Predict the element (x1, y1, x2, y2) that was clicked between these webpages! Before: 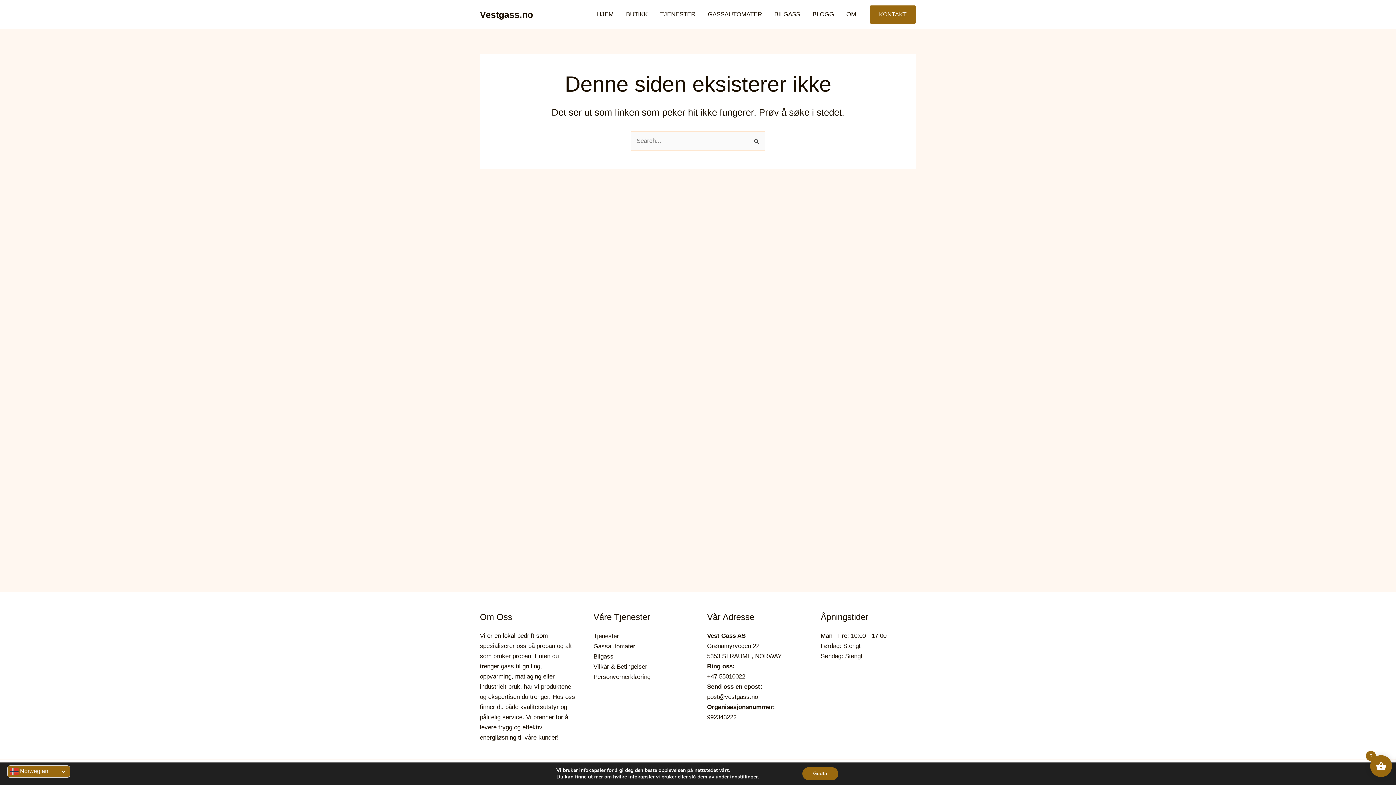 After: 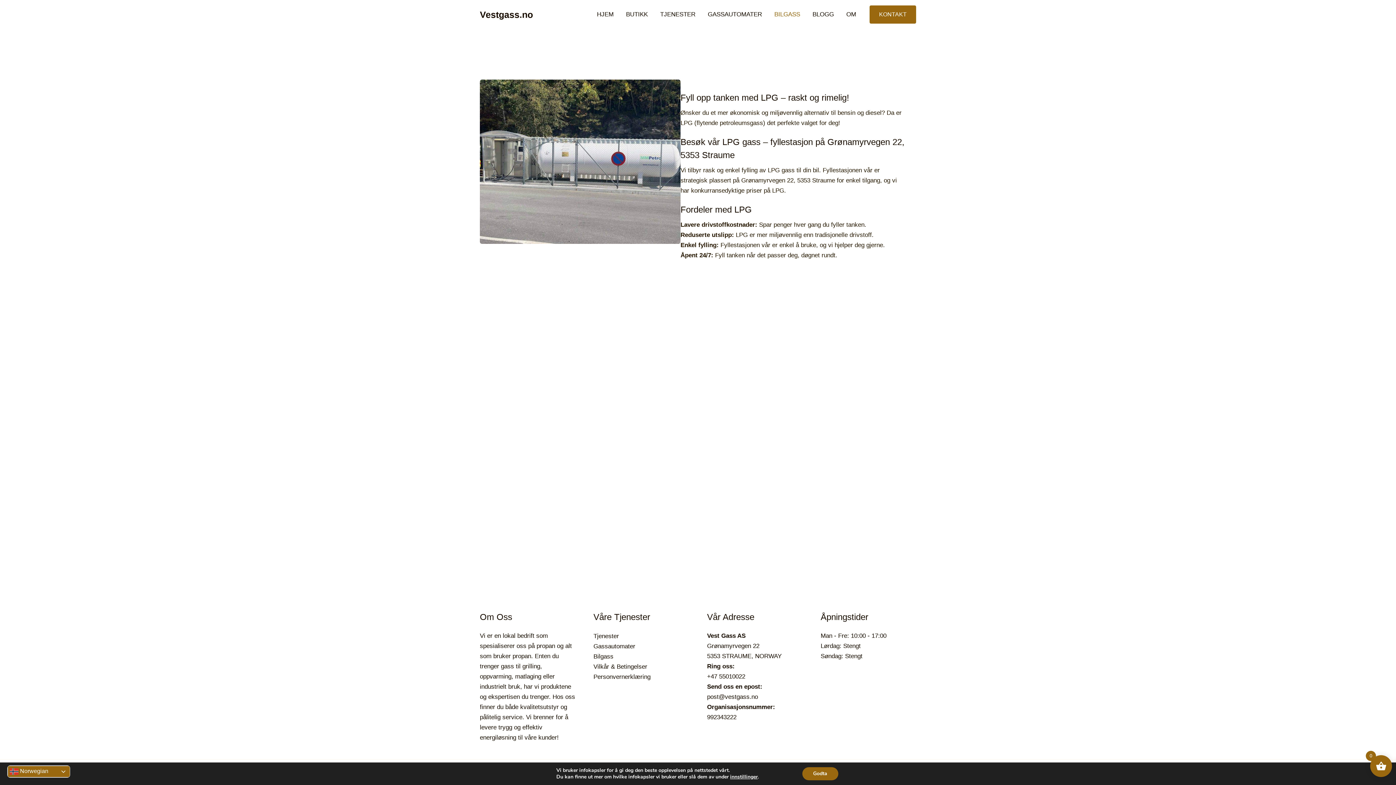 Action: bbox: (768, 0, 806, 29) label: BILGASS